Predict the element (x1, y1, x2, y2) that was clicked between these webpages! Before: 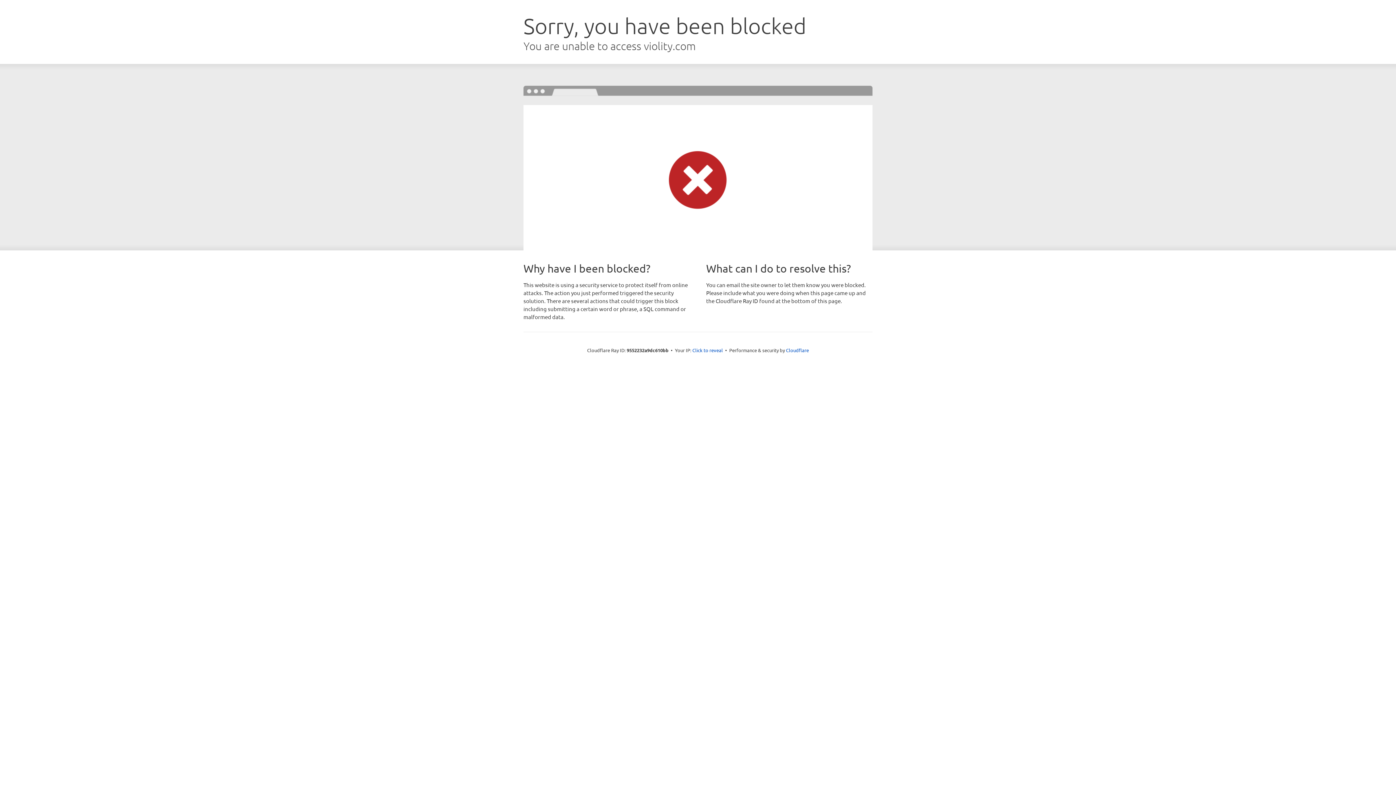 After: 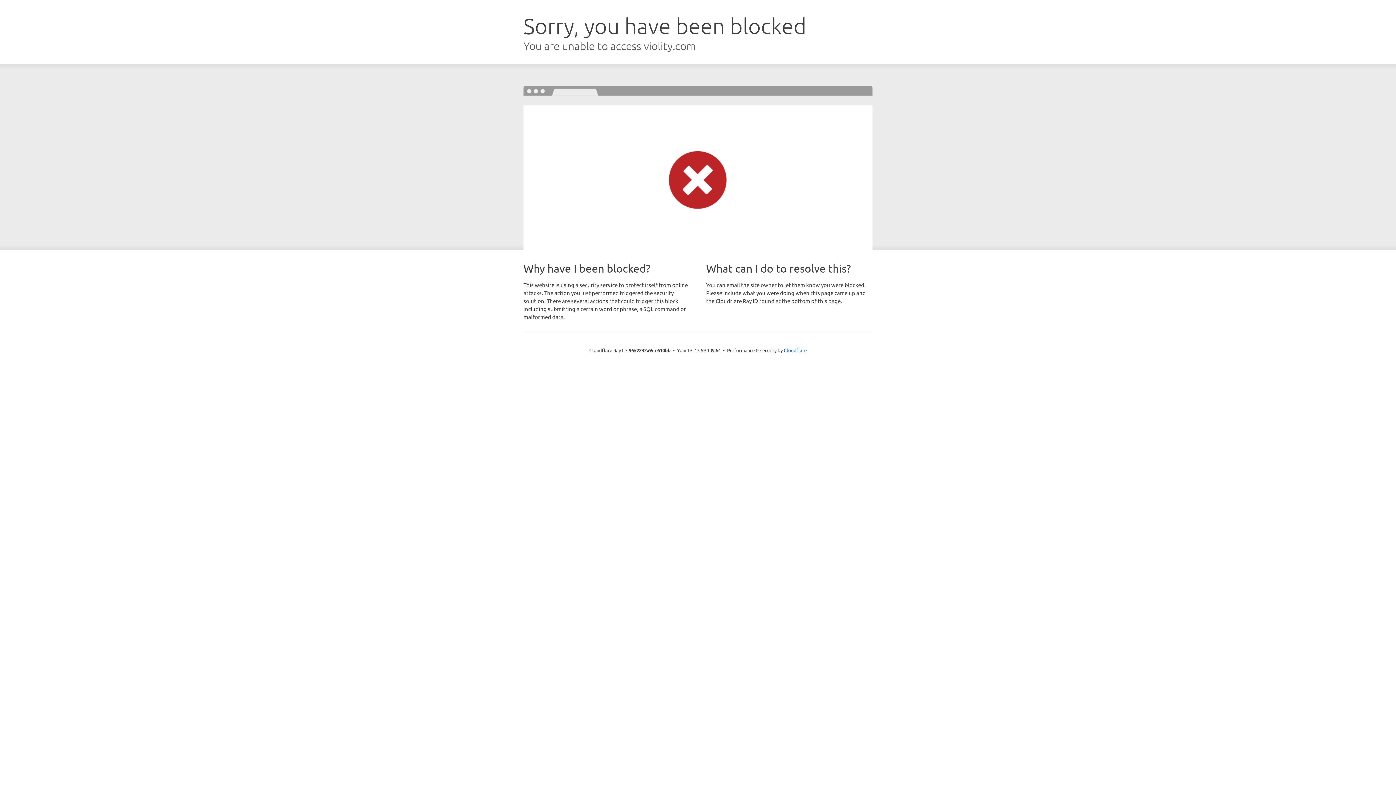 Action: bbox: (692, 346, 723, 353) label: Click to reveal